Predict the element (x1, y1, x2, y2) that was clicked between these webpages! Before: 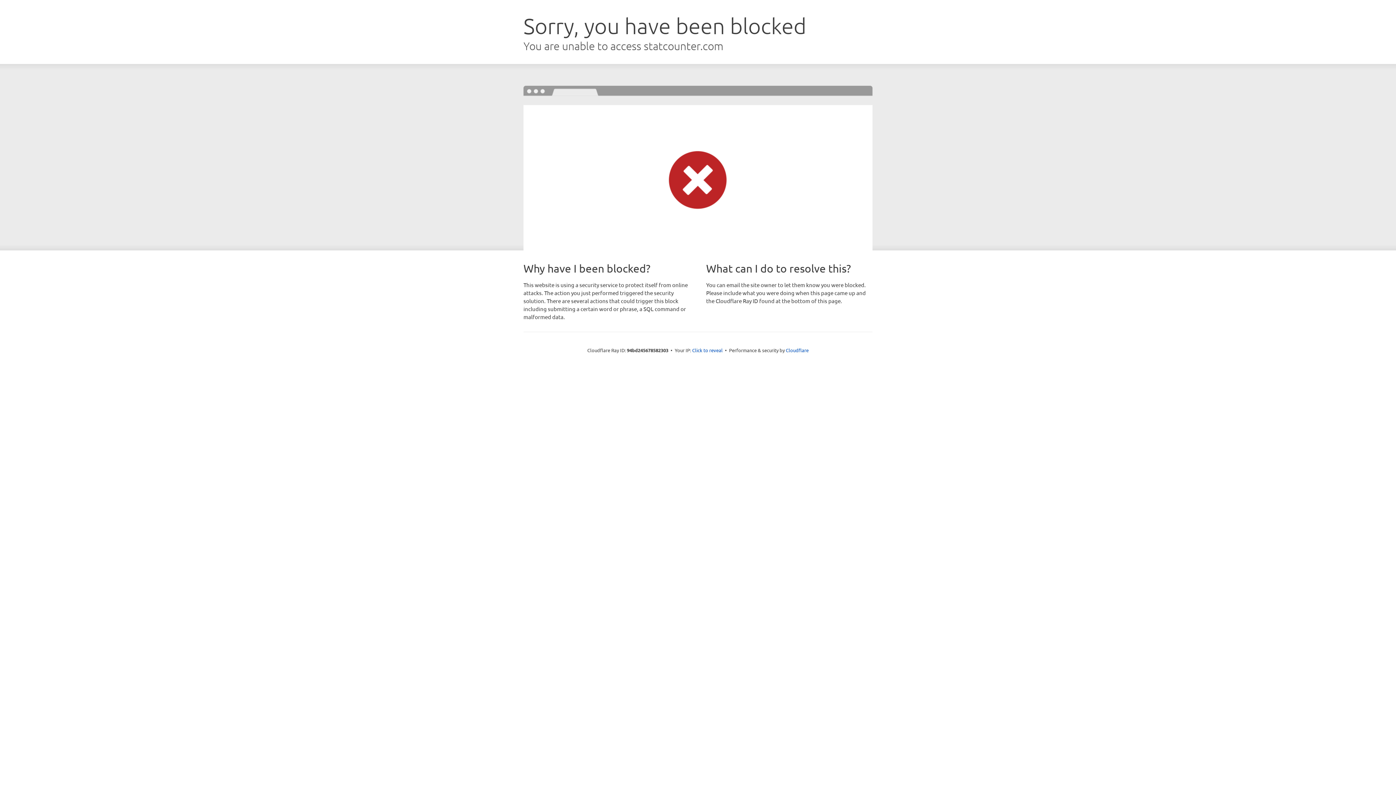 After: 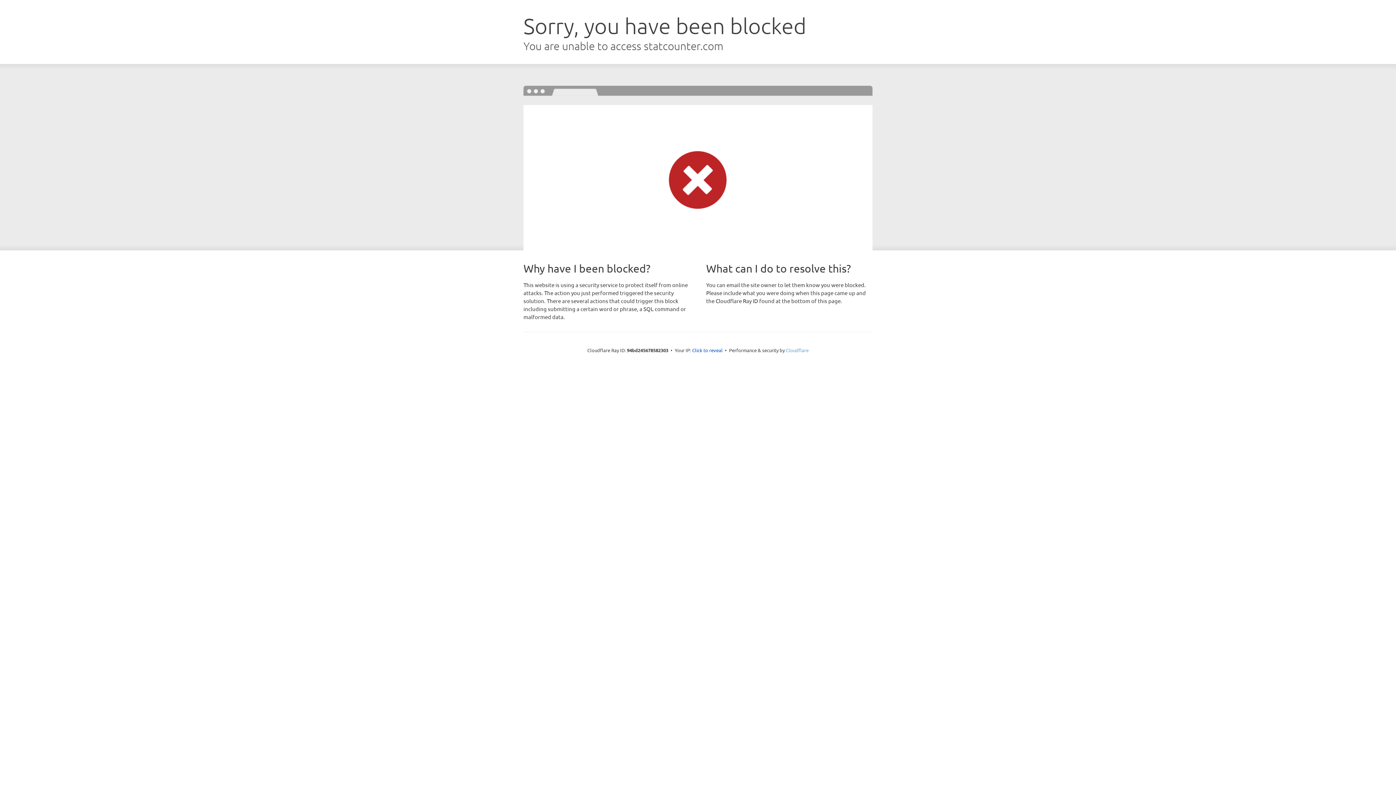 Action: bbox: (786, 347, 808, 353) label: Cloudflare